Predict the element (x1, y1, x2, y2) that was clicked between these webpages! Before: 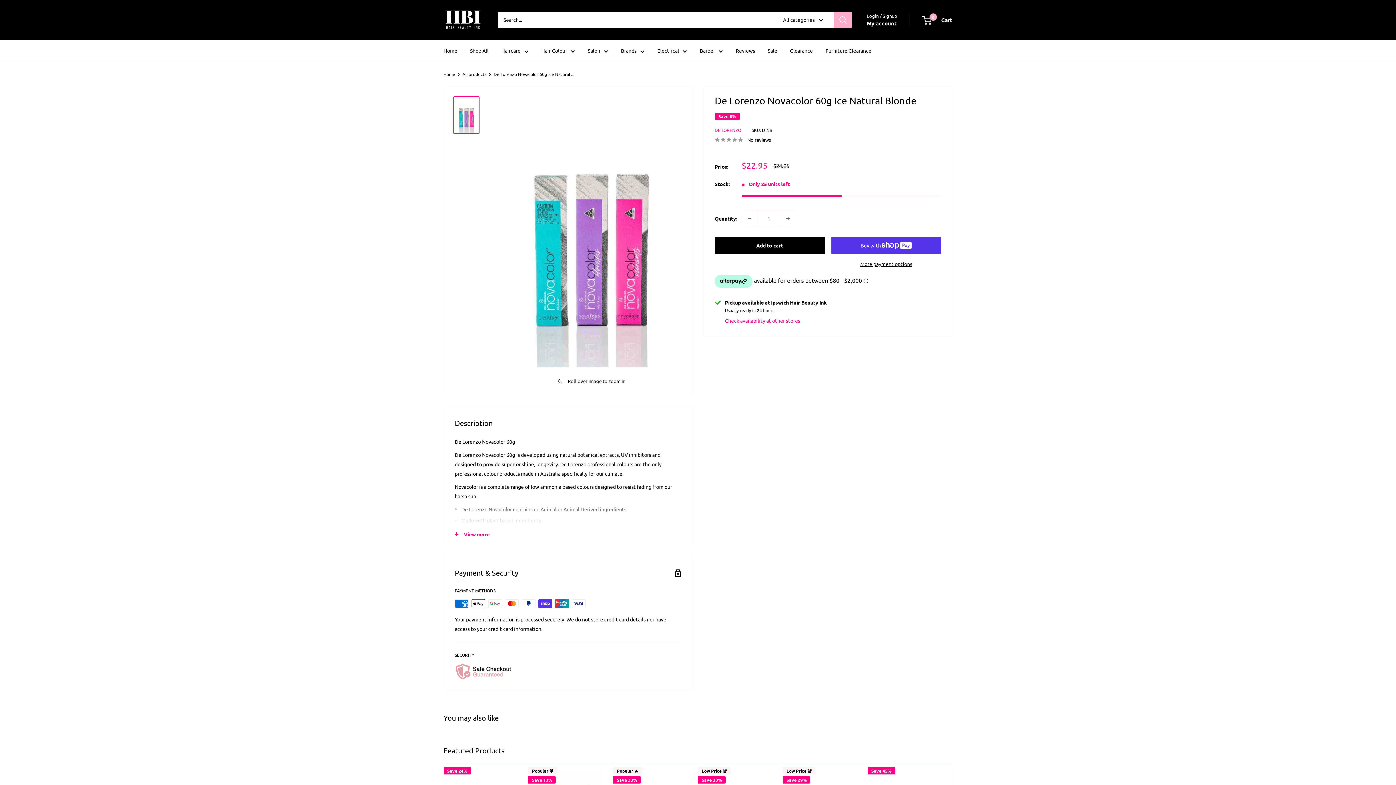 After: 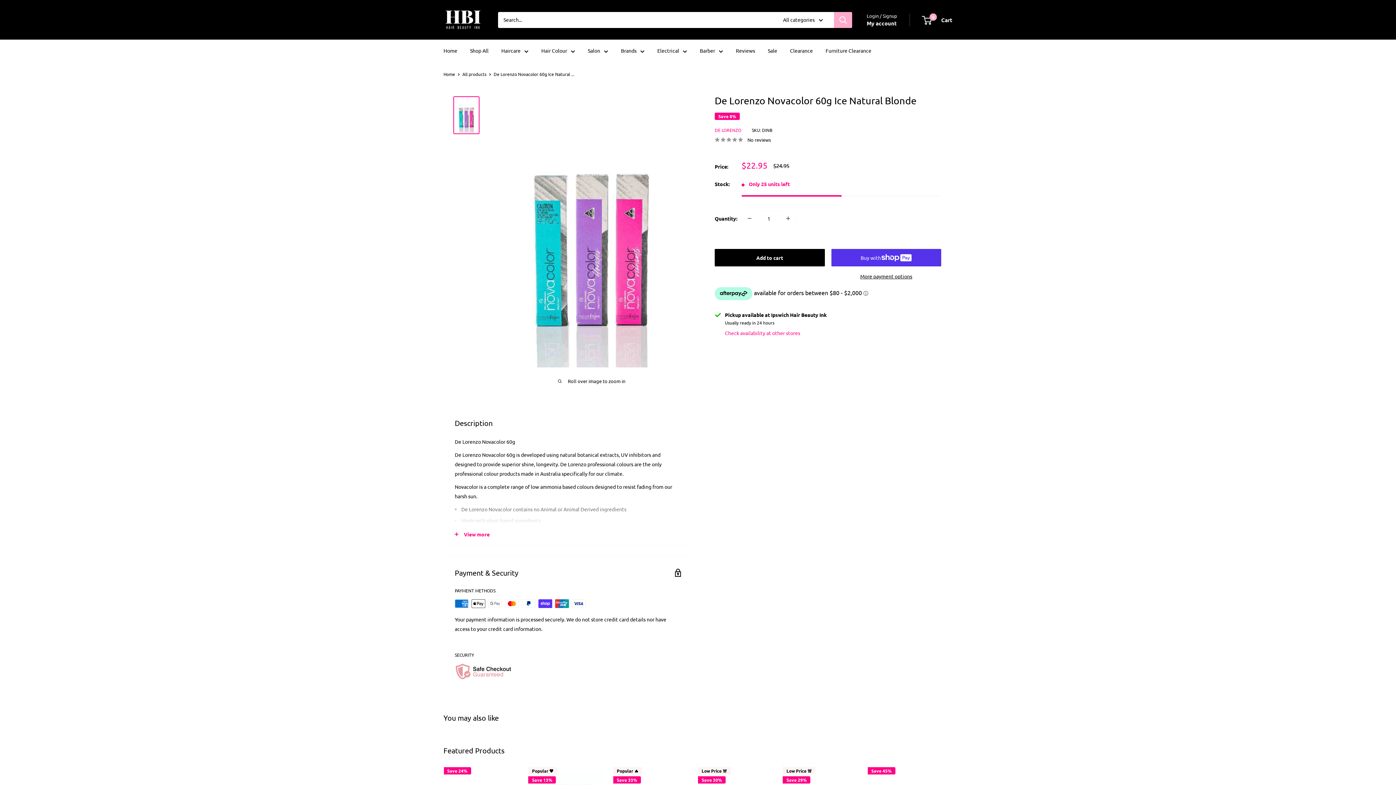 Action: bbox: (453, 96, 479, 134)